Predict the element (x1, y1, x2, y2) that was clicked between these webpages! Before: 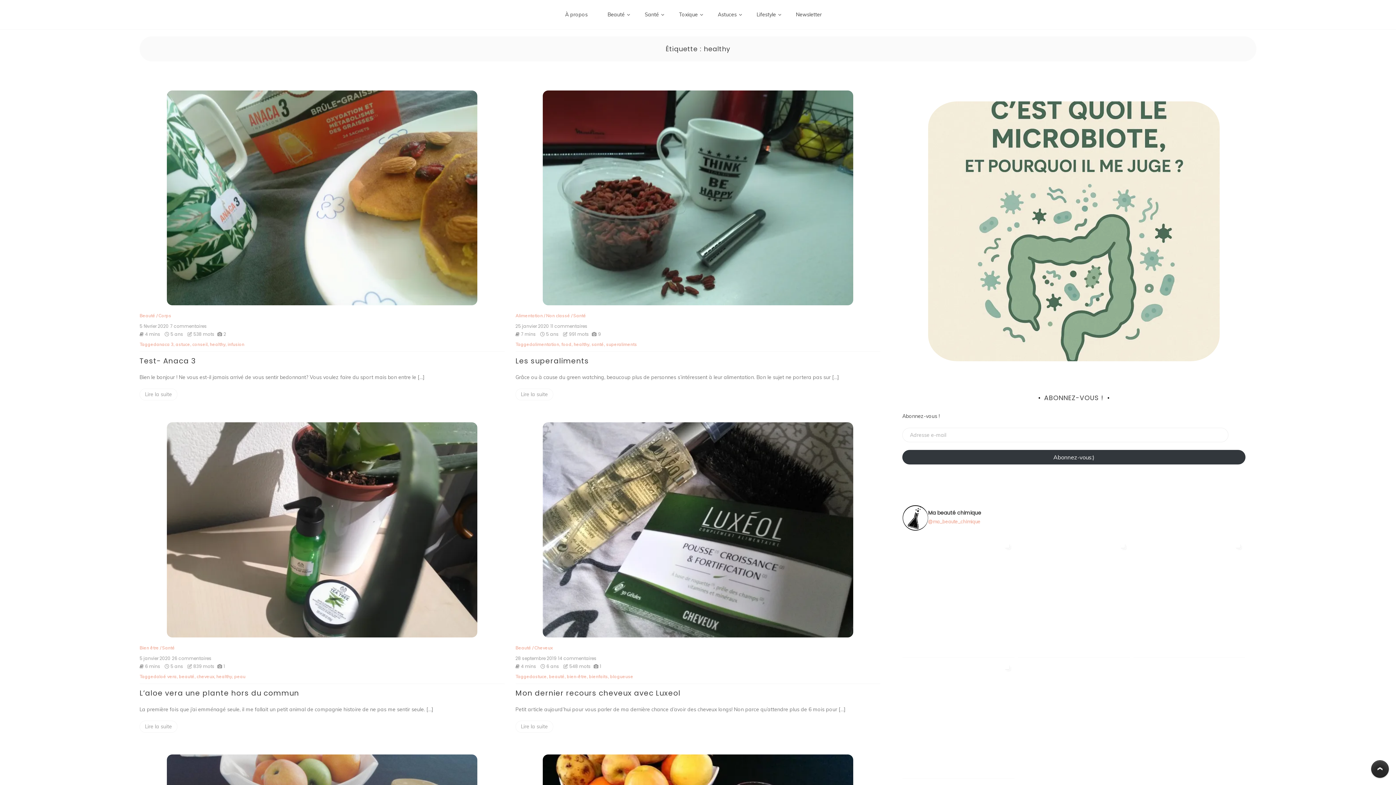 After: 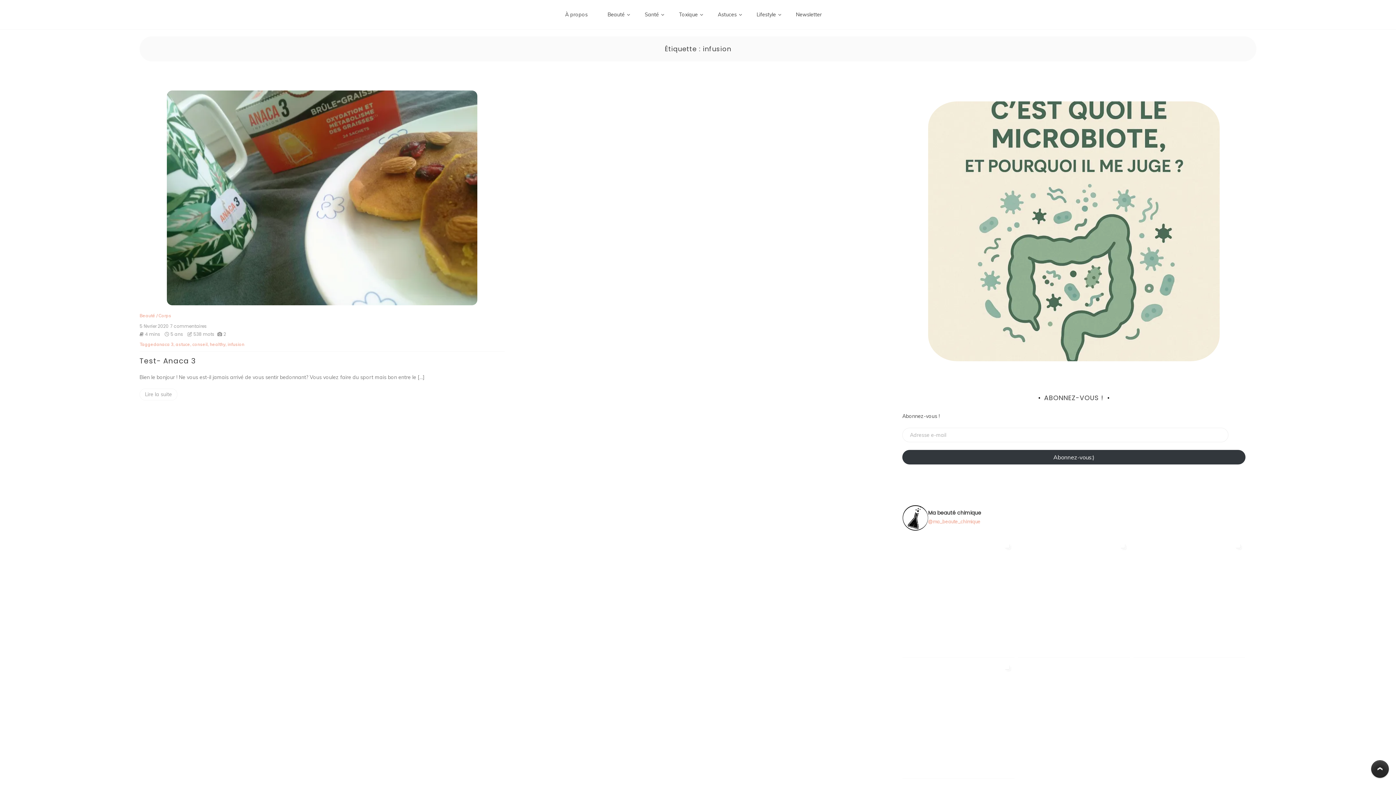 Action: bbox: (227, 341, 244, 347) label: infusion